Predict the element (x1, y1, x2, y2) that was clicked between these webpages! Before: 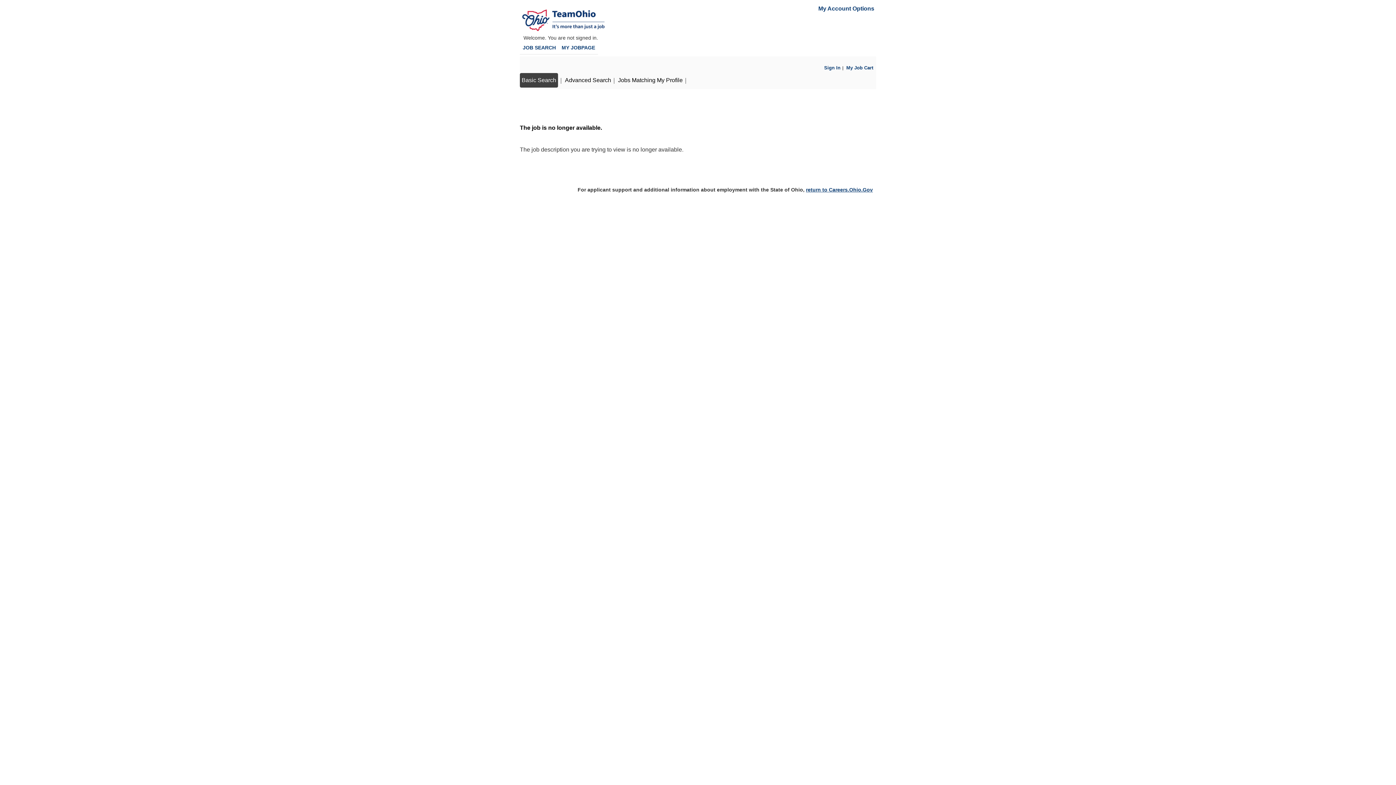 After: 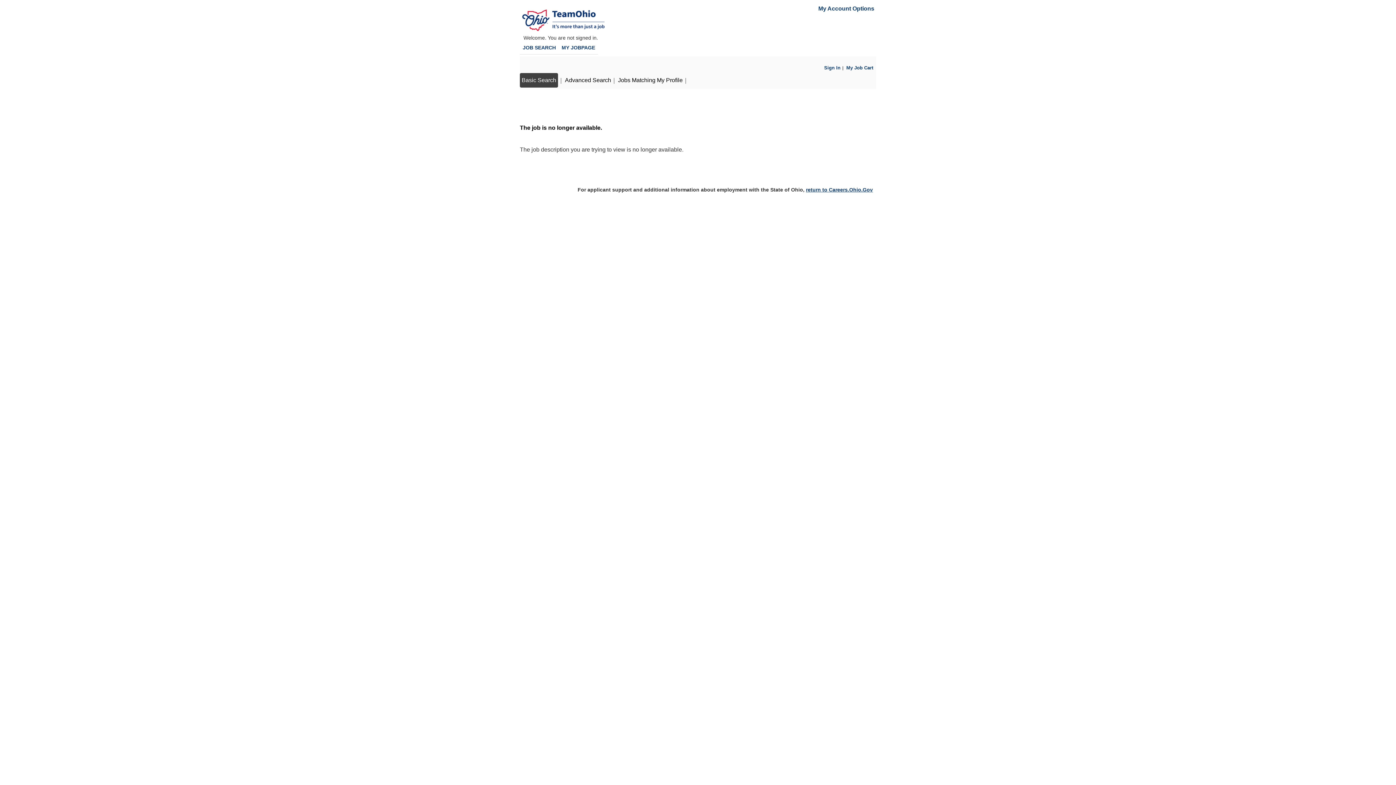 Action: bbox: (520, 102, 567, 109) label: Back to prior page